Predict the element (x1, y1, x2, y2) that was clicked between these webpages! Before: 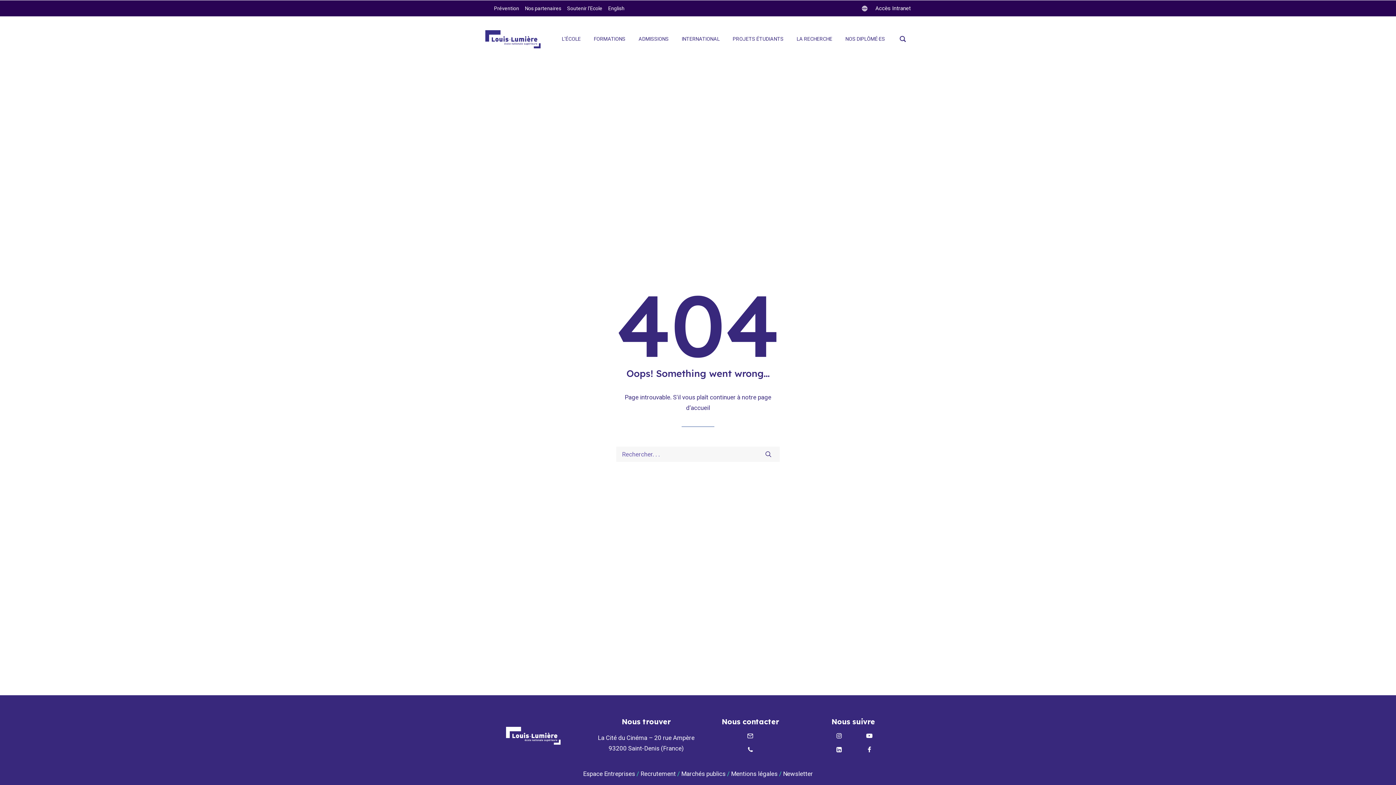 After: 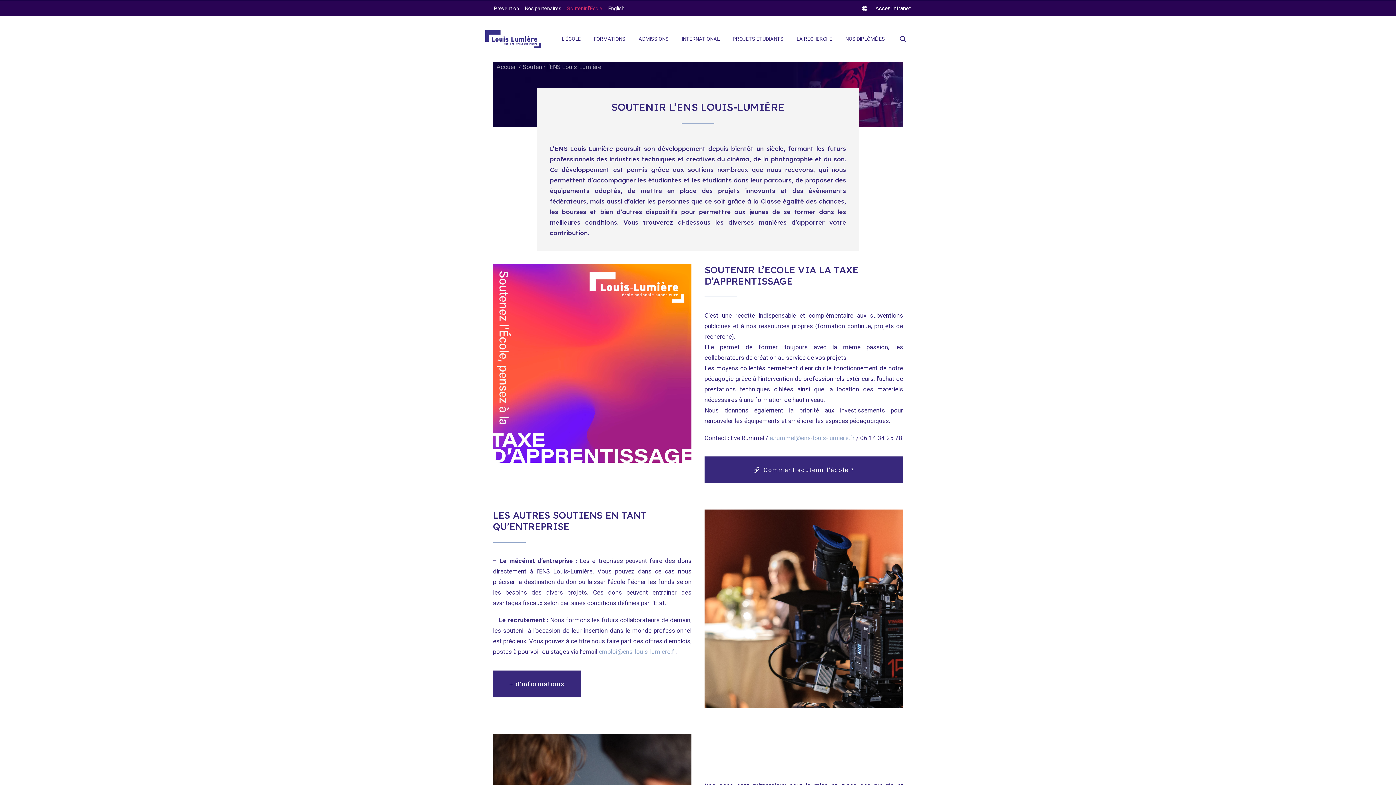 Action: label: Soutenir l’Ecole bbox: (564, 4, 605, 12)